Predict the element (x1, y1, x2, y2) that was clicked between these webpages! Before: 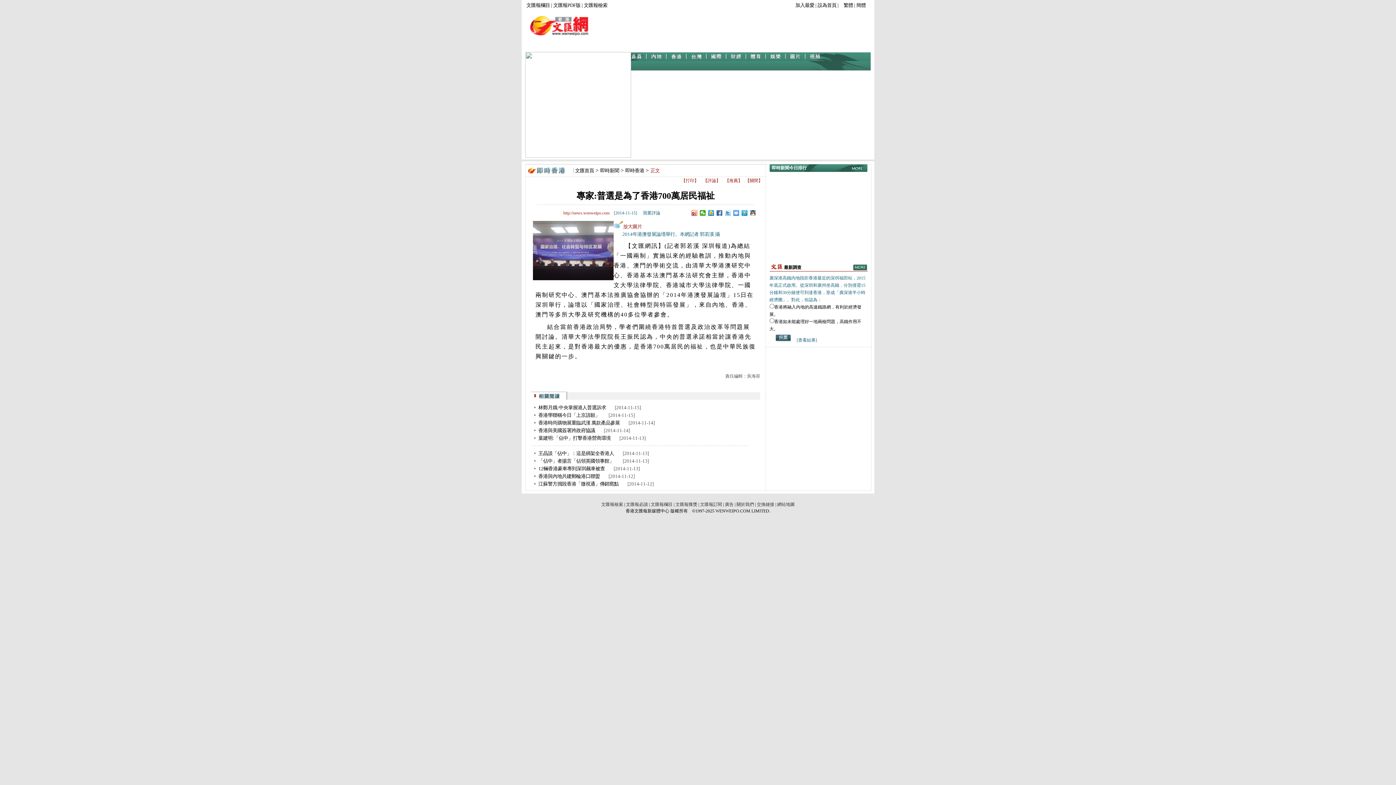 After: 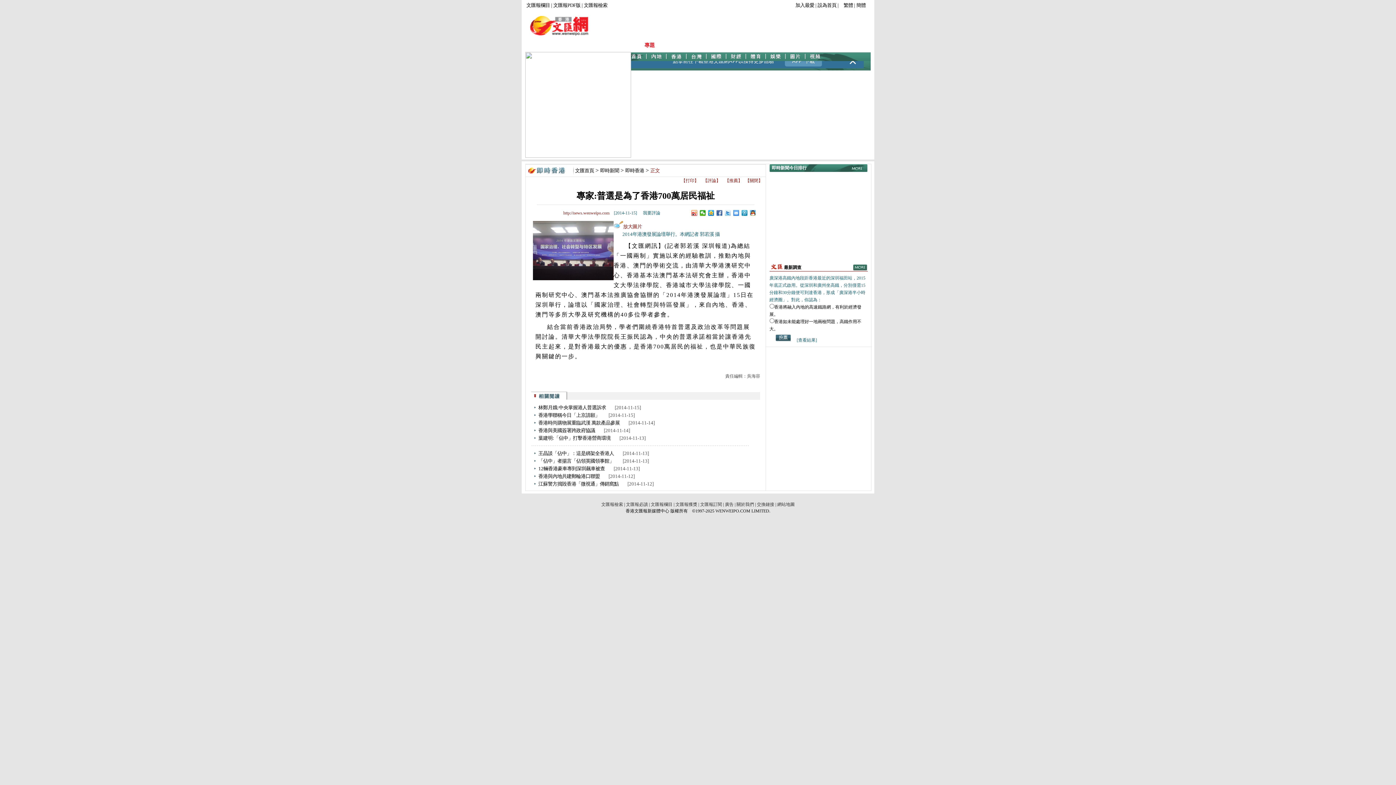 Action: bbox: (644, 42, 654, 48) label: 專題